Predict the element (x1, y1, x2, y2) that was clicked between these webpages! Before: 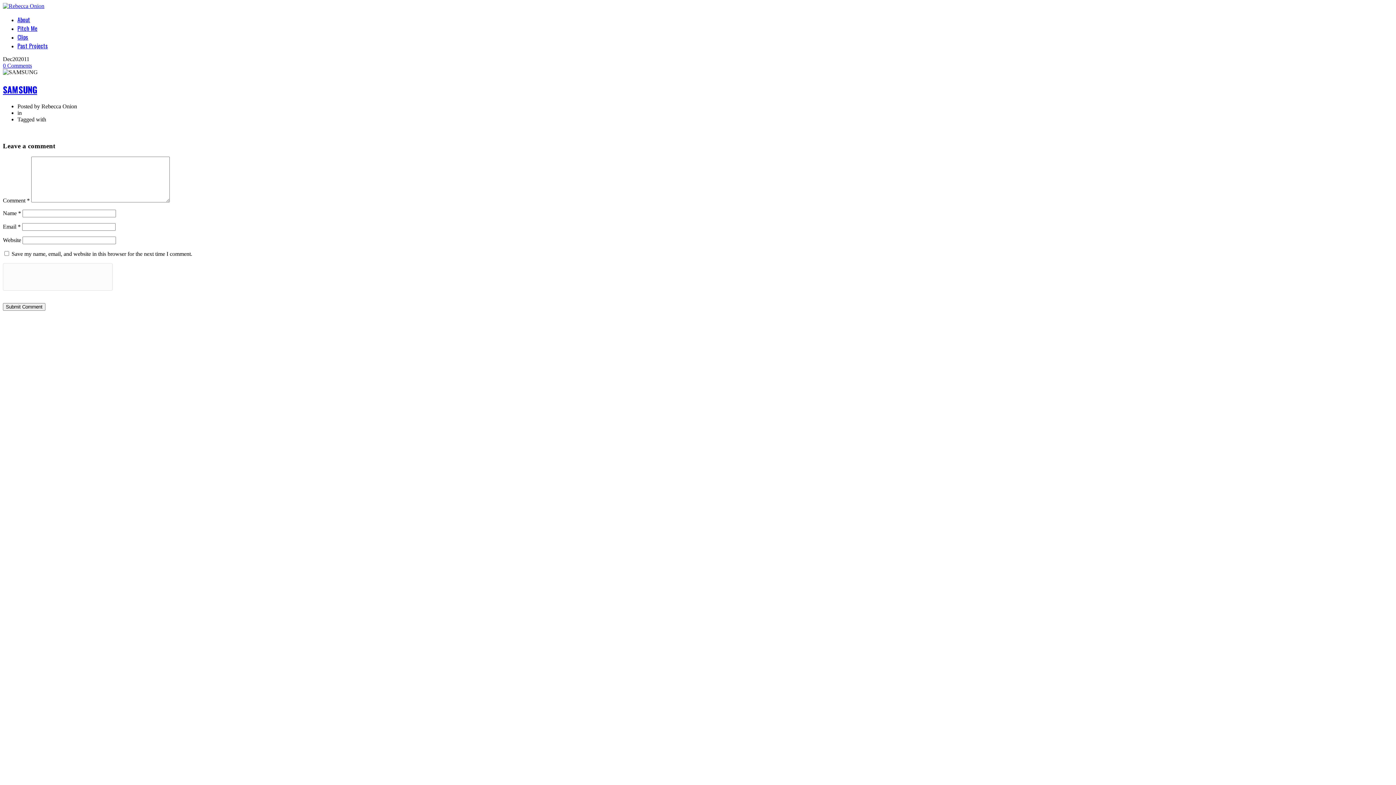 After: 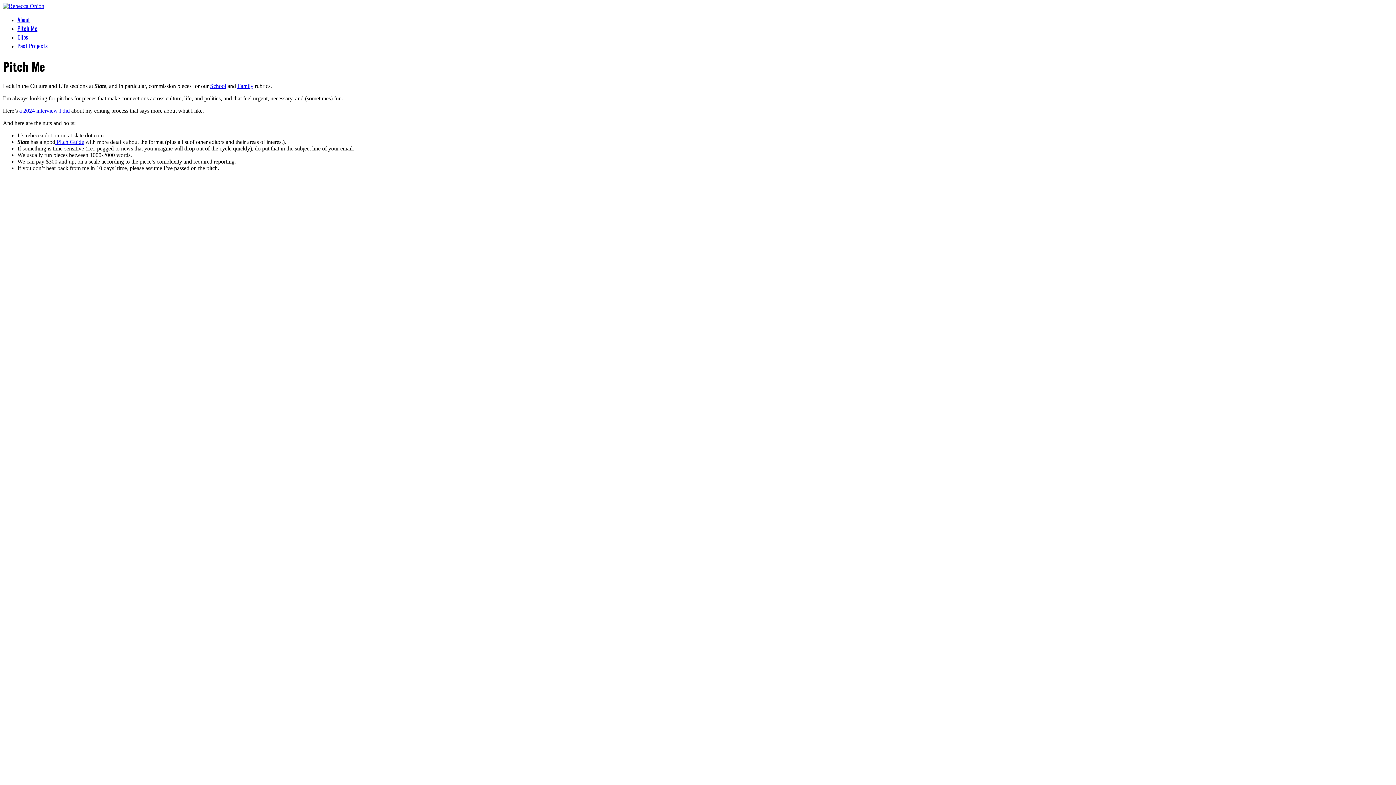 Action: bbox: (17, 24, 37, 32) label: Pitch Me